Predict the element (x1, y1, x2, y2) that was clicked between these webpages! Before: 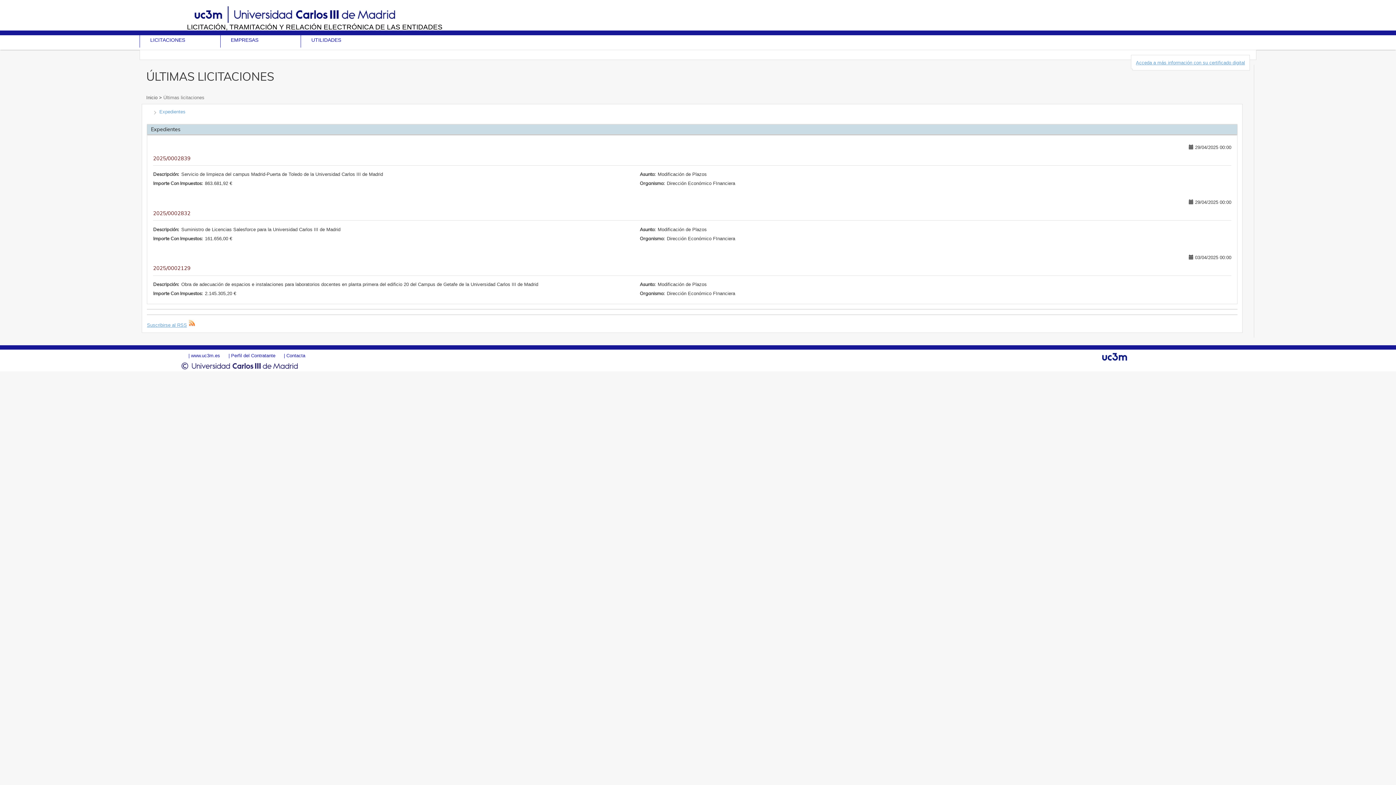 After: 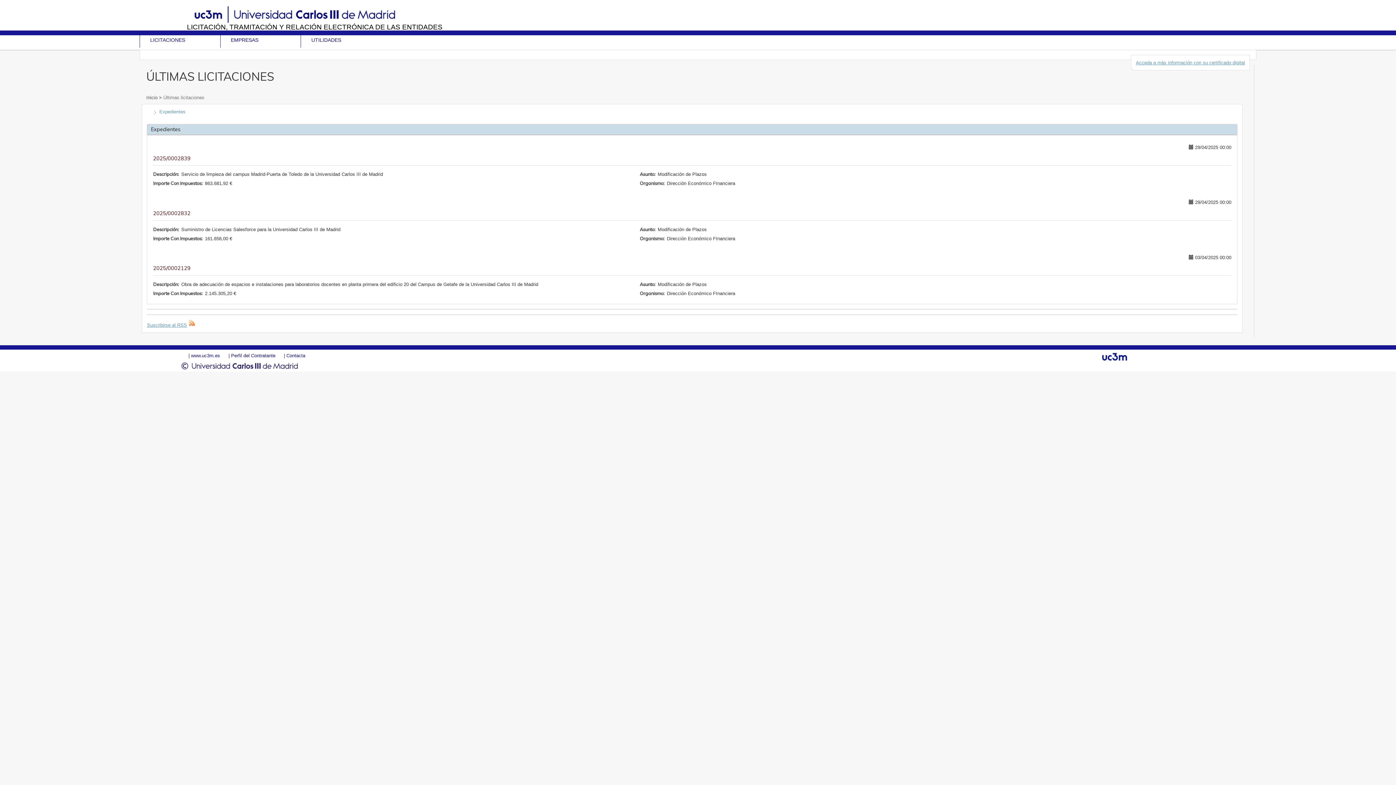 Action: label: Inicio  bbox: (146, 94, 159, 100)